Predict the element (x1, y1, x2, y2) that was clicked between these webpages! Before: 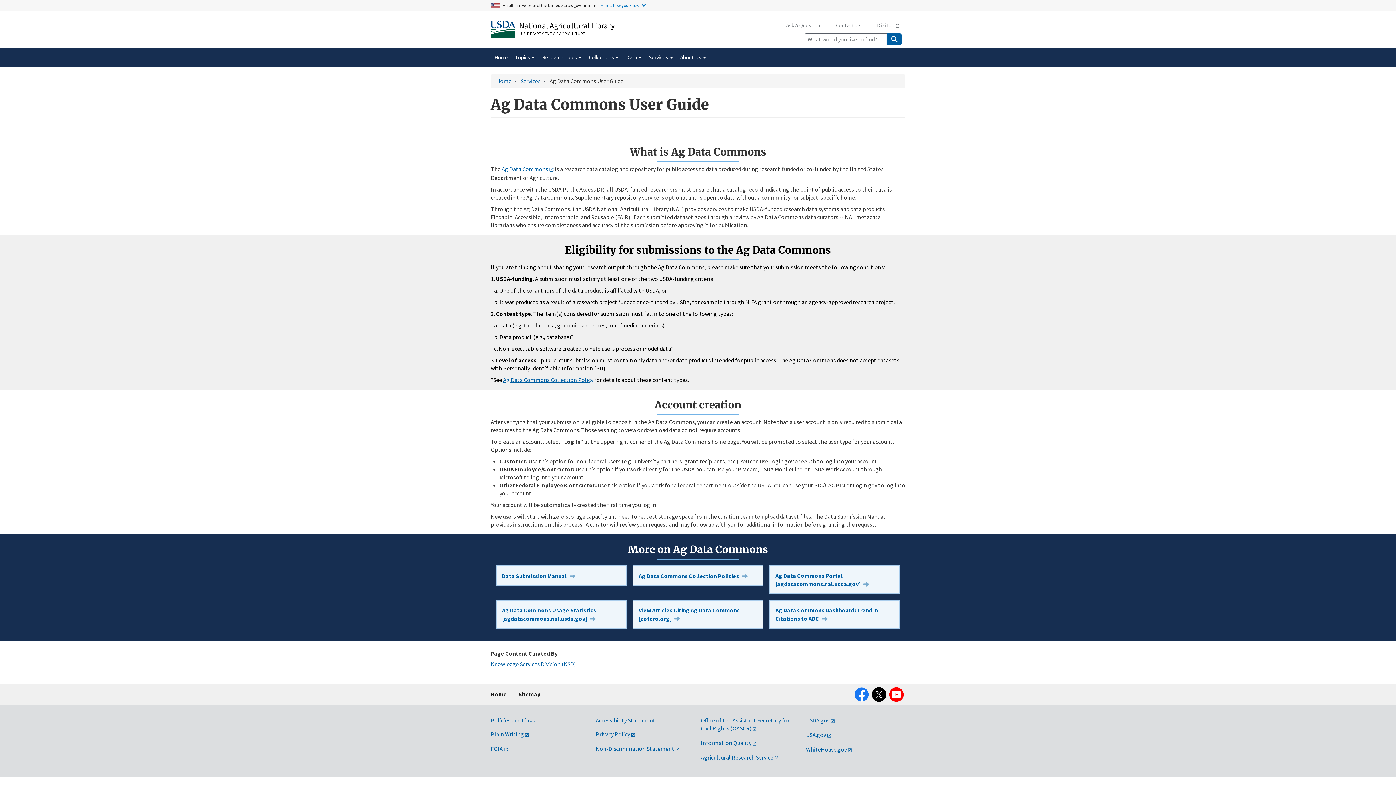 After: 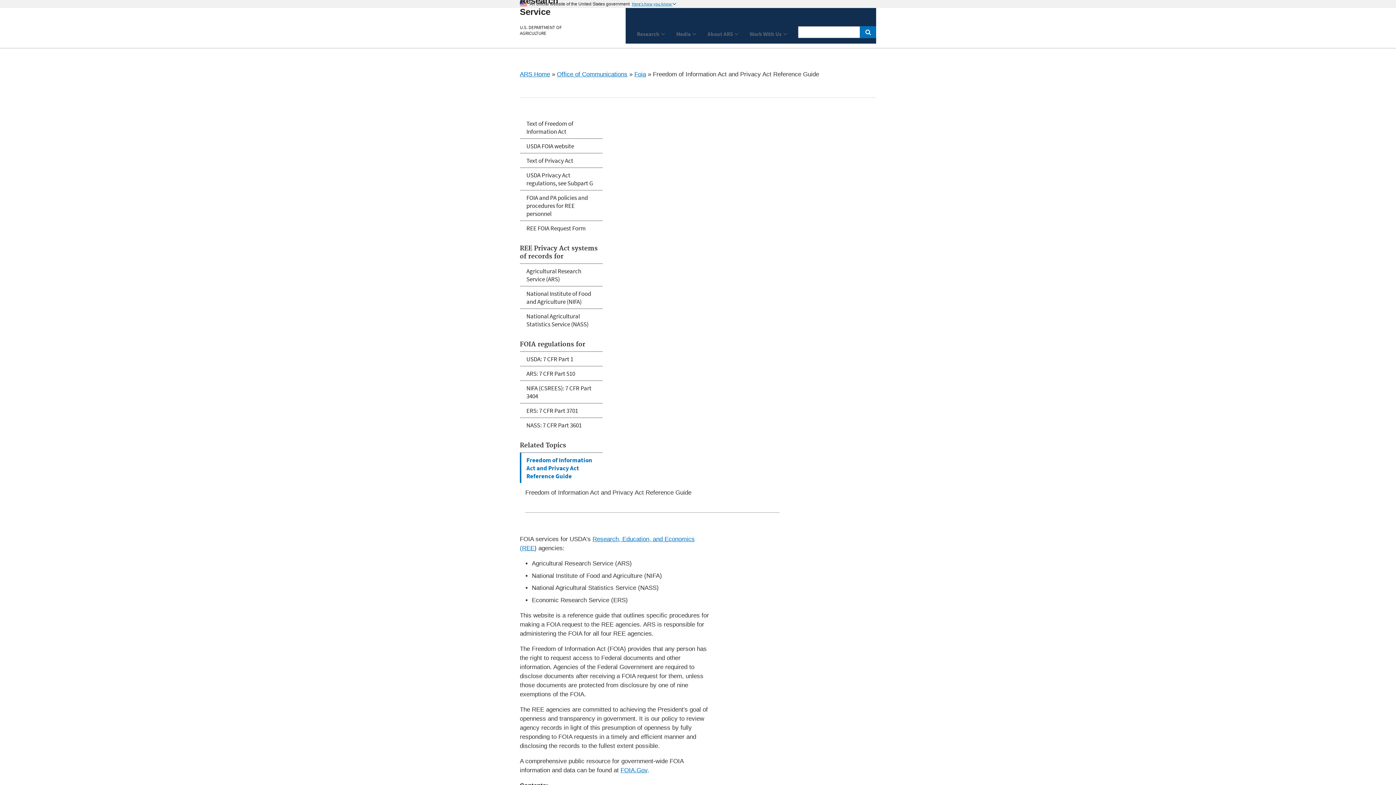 Action: label: FOIA bbox: (490, 745, 508, 752)